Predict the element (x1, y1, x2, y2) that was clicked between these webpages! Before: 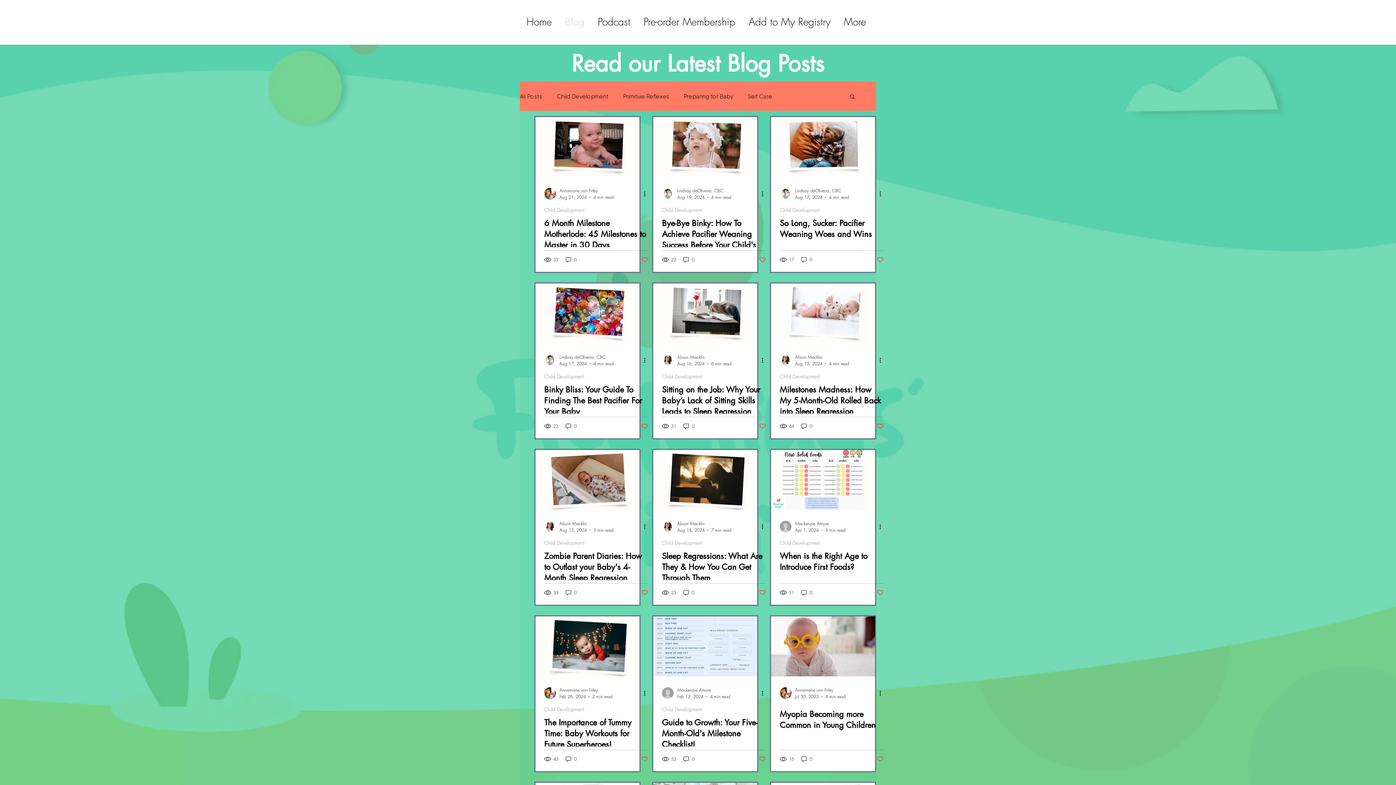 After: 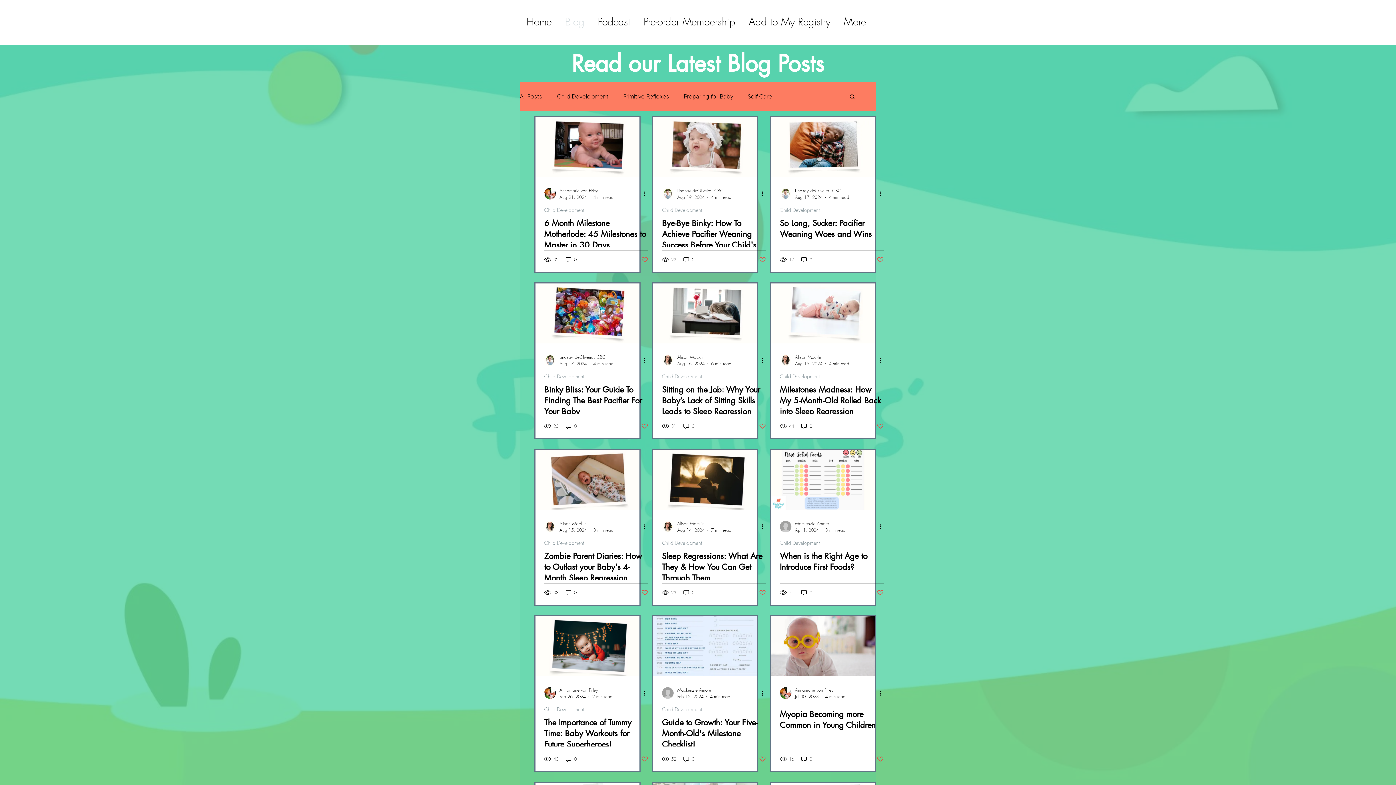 Action: bbox: (877, 256, 884, 263) label: Like post